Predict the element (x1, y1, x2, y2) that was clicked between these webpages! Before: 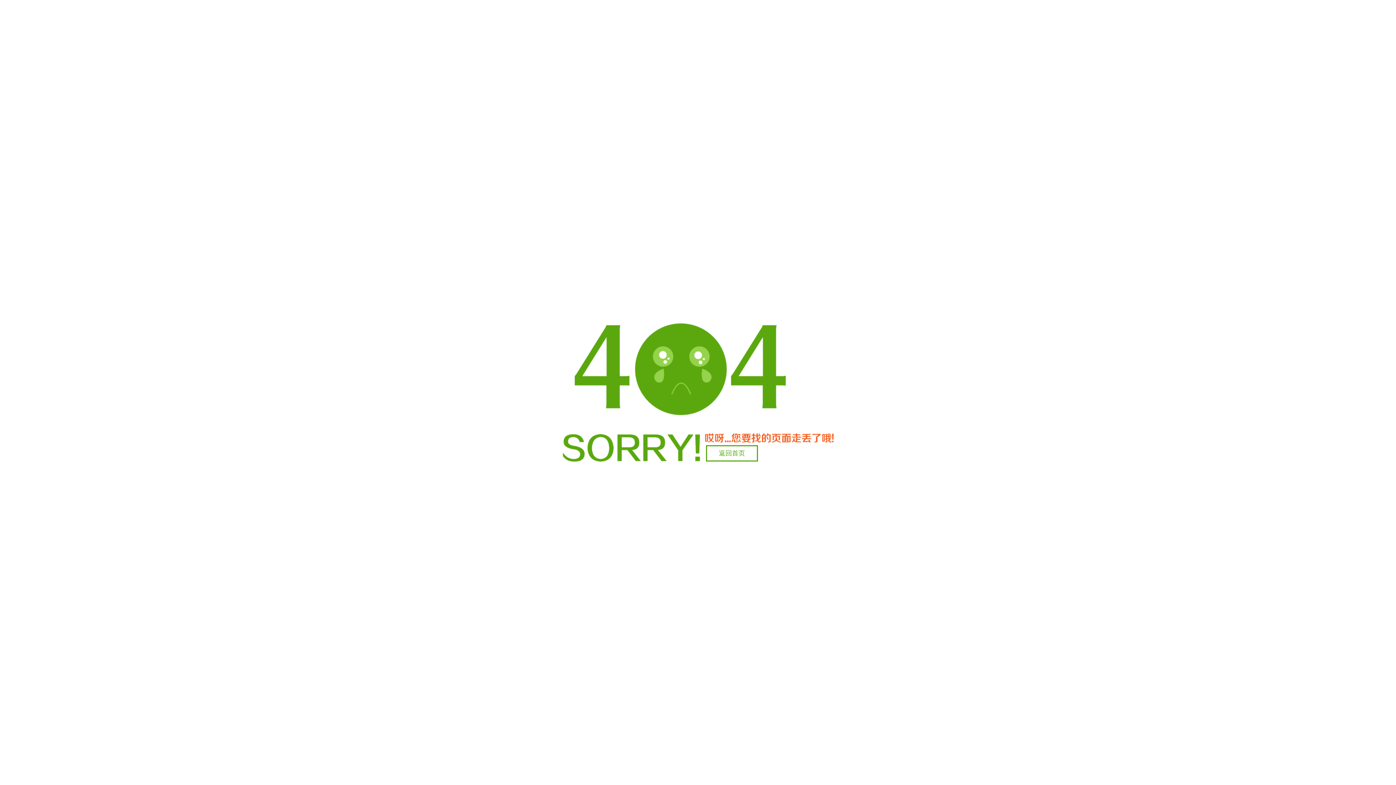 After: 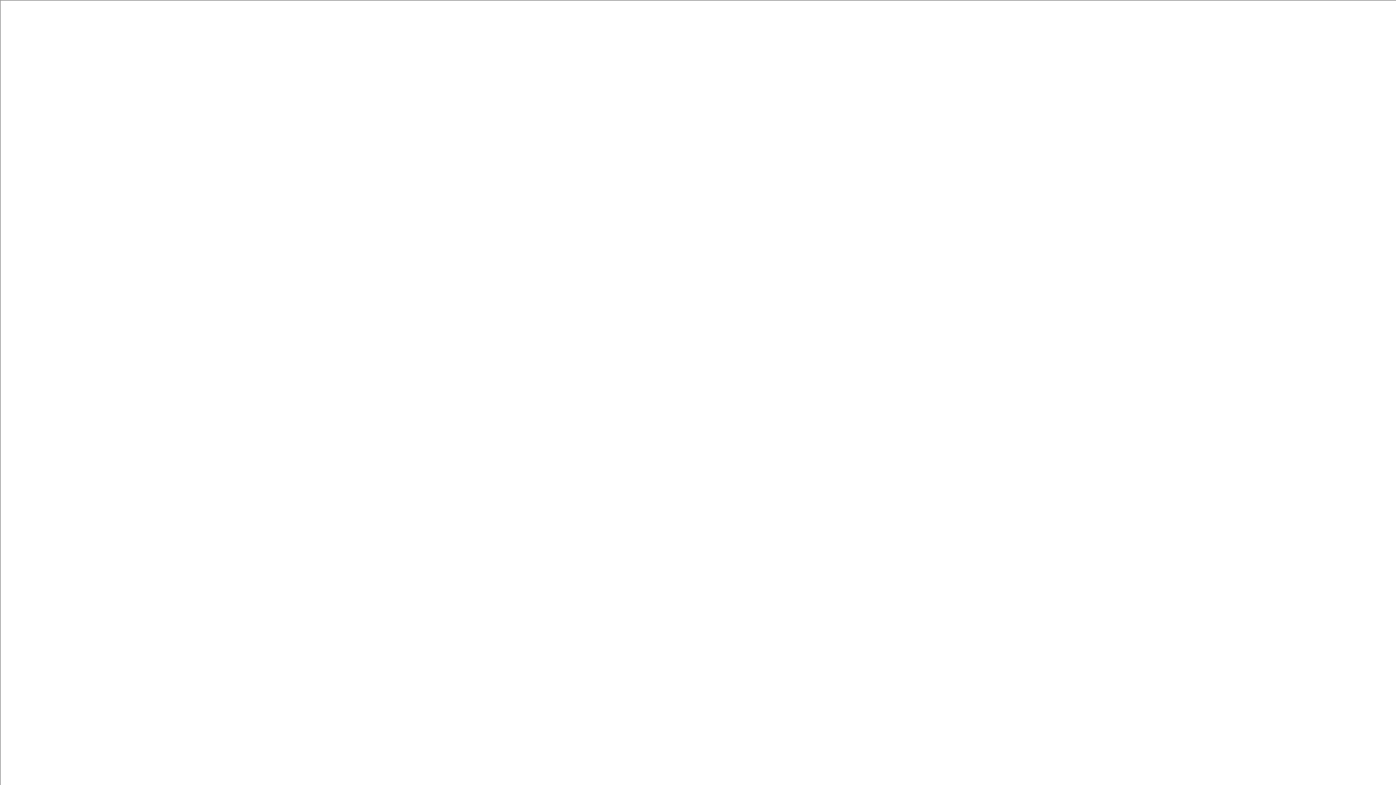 Action: bbox: (706, 445, 758, 461) label: 返回首页